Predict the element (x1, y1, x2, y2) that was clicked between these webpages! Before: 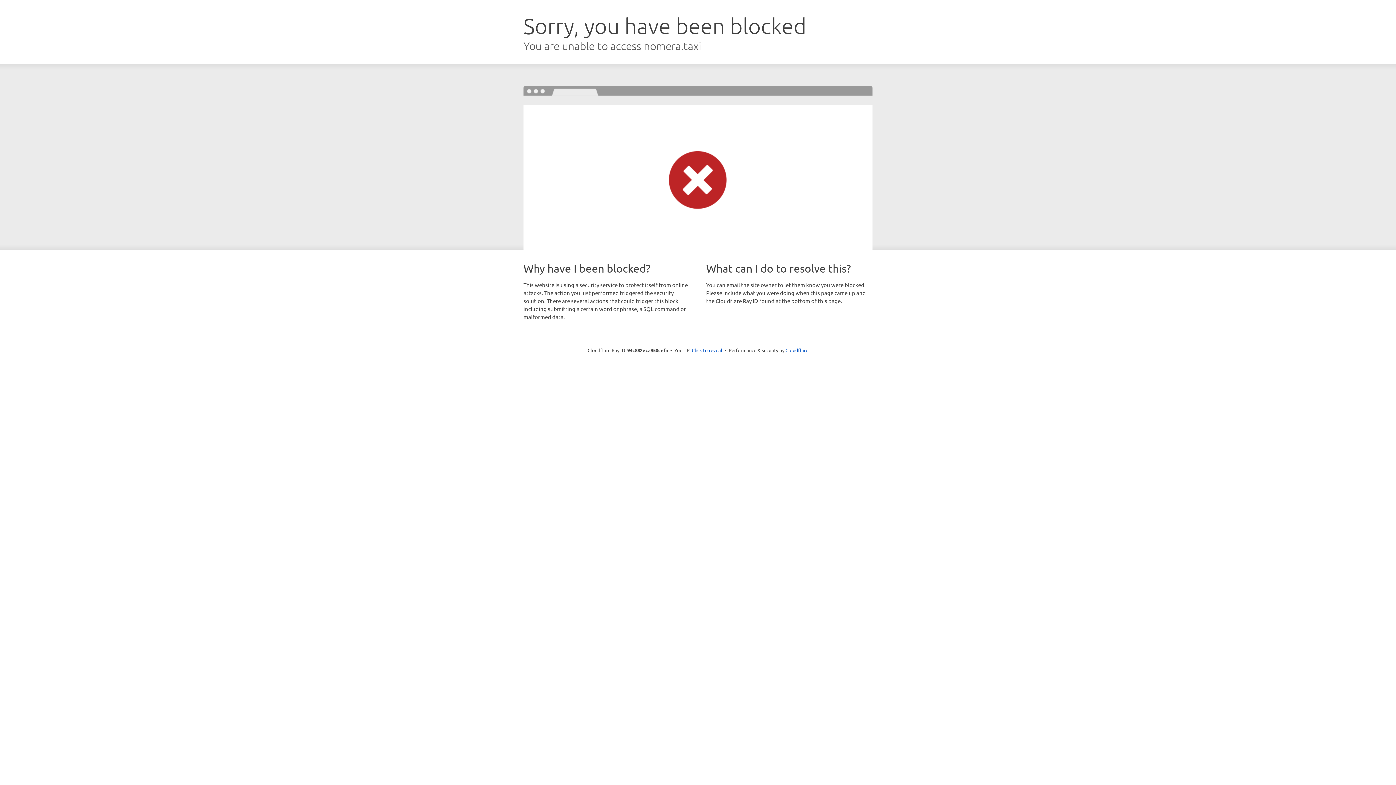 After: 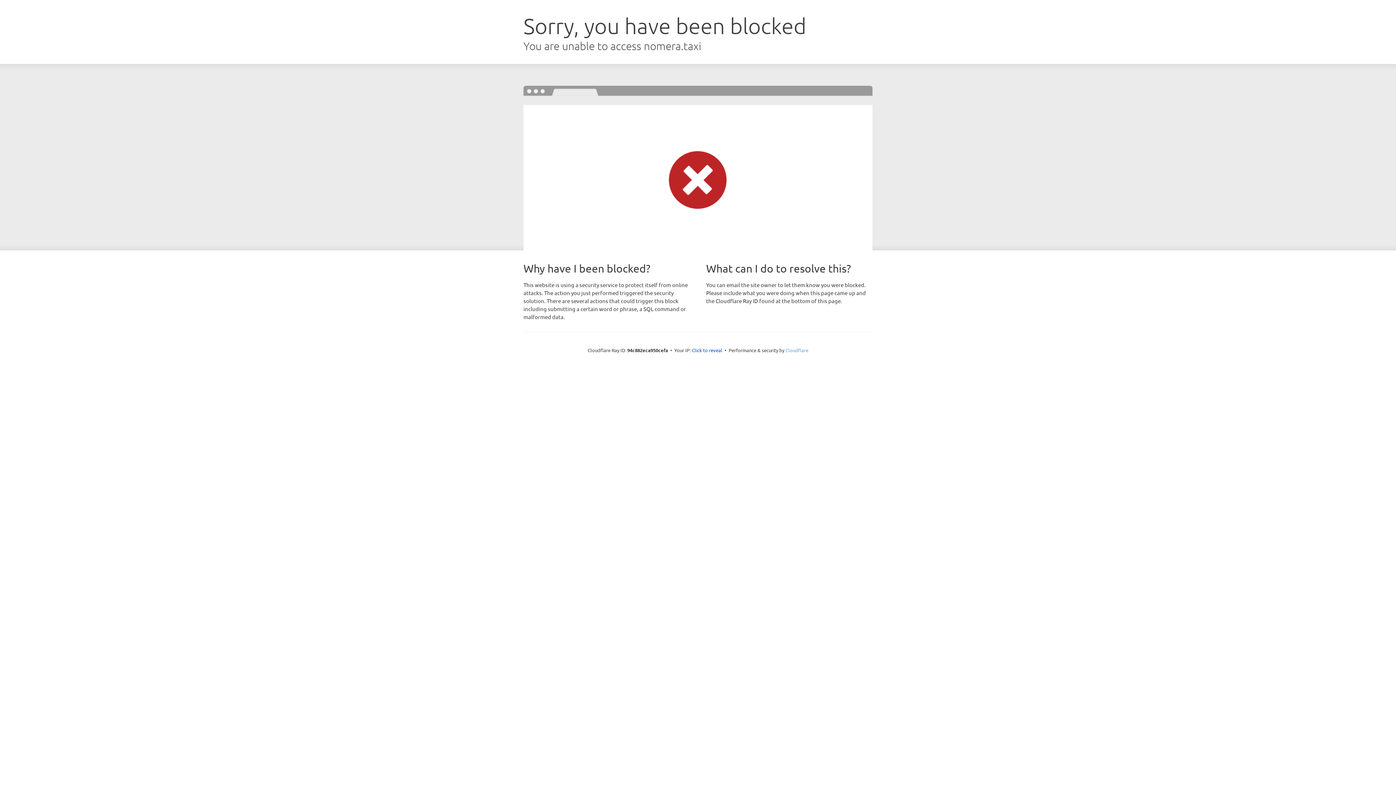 Action: label: Cloudflare bbox: (785, 347, 808, 353)